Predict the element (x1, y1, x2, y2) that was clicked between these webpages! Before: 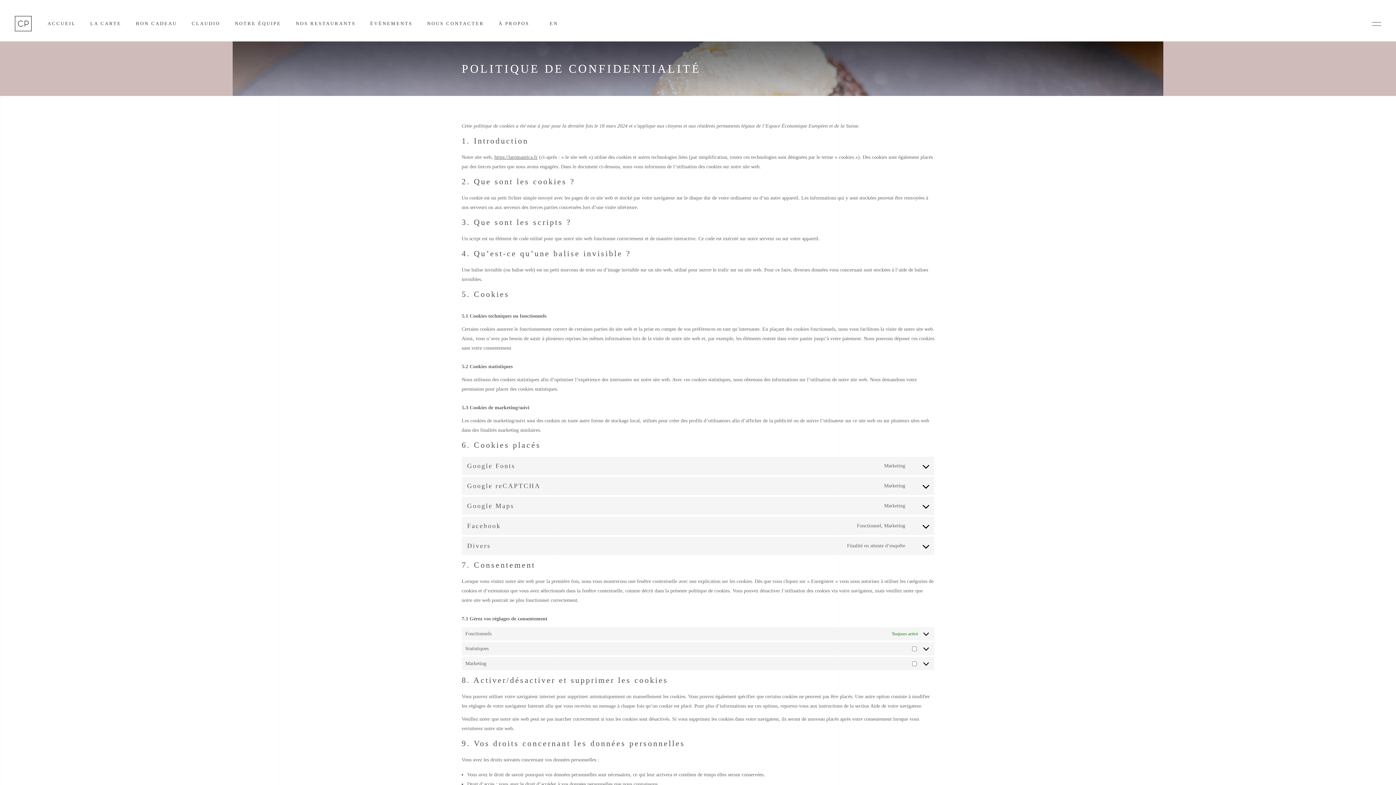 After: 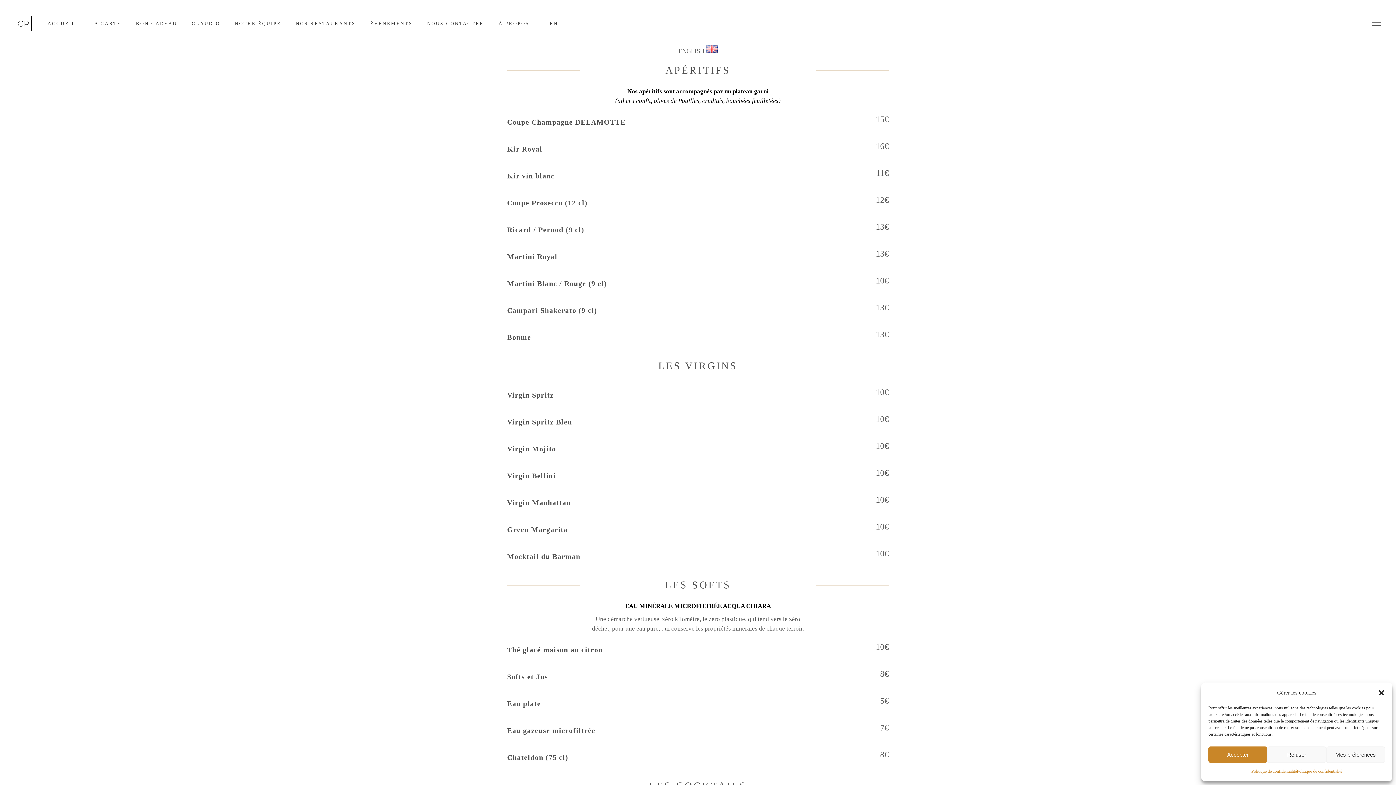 Action: bbox: (83, 18, 128, 28) label: LA CARTE